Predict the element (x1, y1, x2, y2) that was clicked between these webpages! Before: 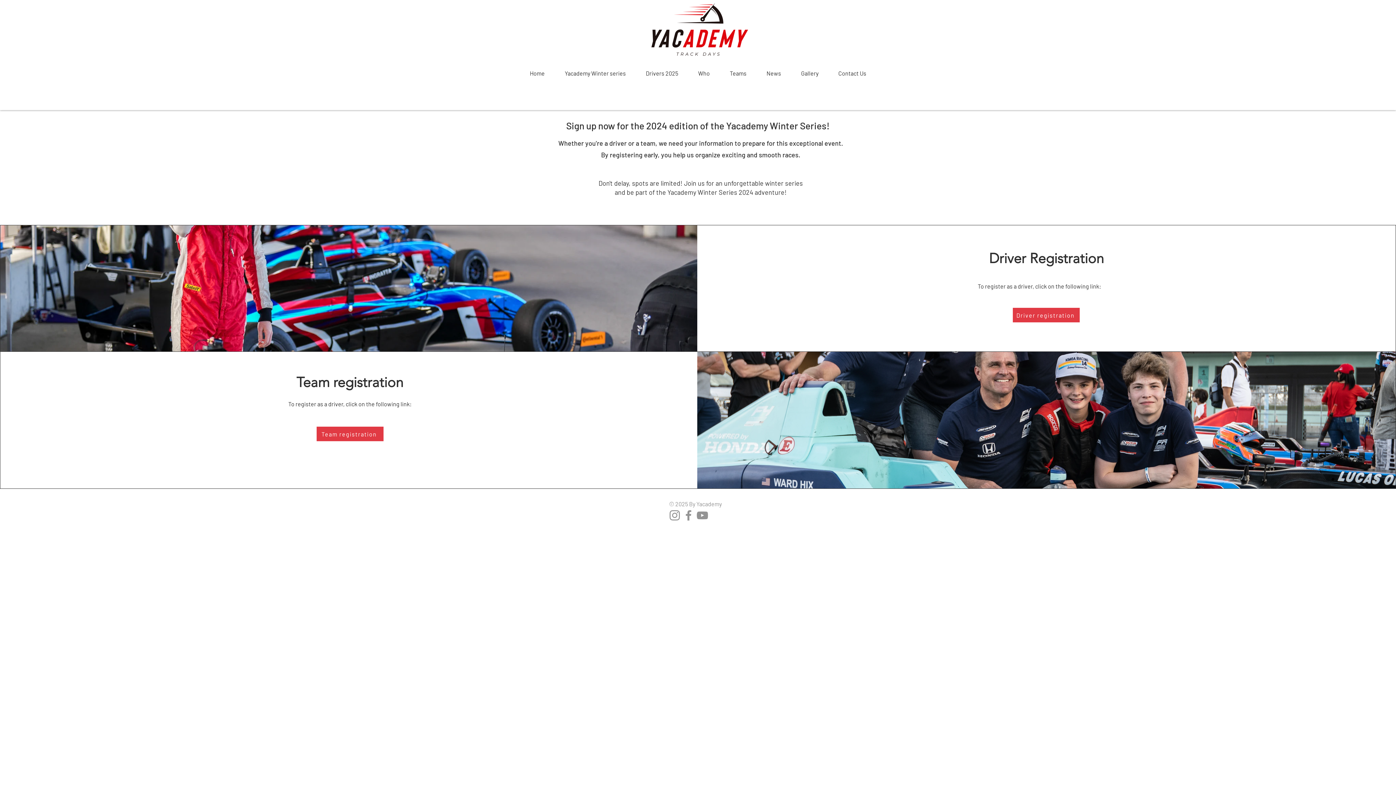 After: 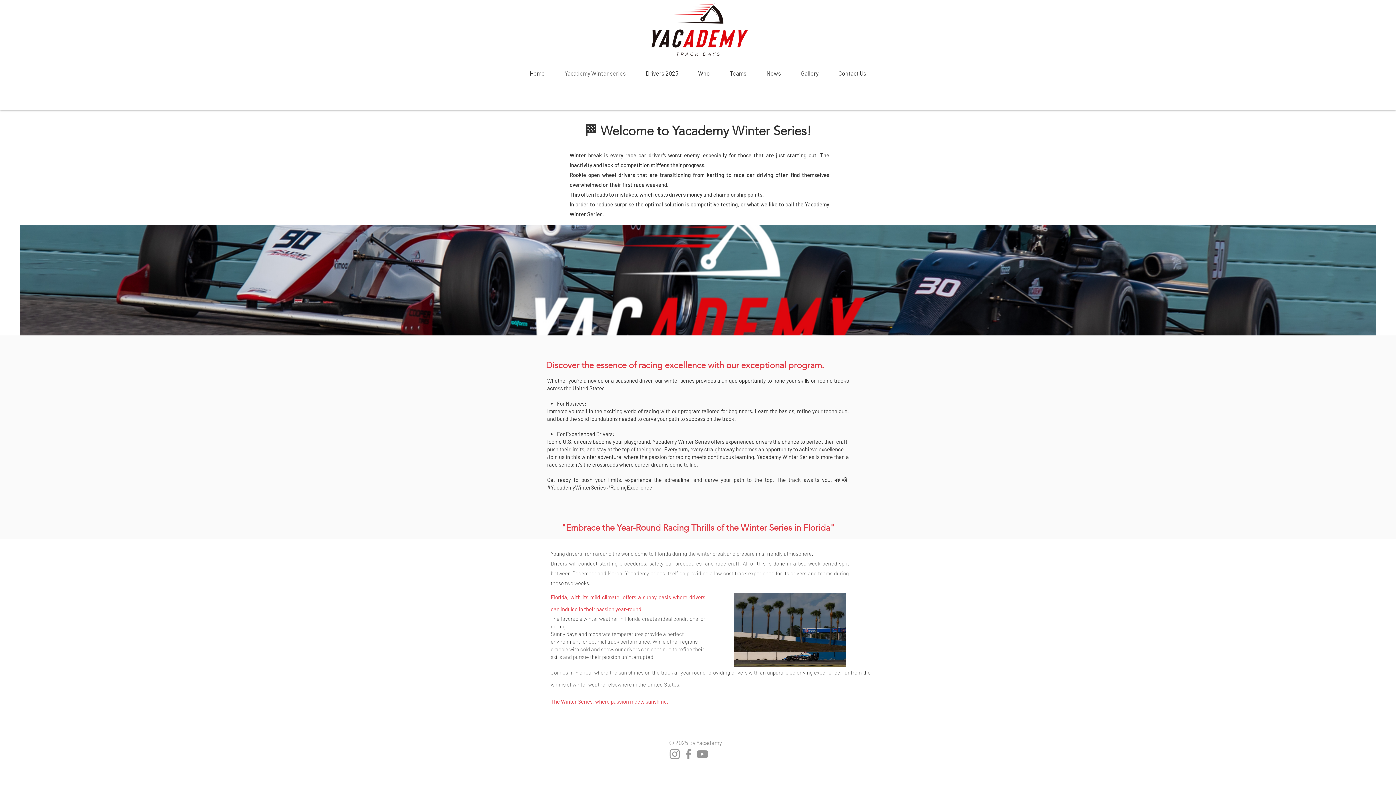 Action: bbox: (554, 63, 636, 83) label: Yacademy Winter series